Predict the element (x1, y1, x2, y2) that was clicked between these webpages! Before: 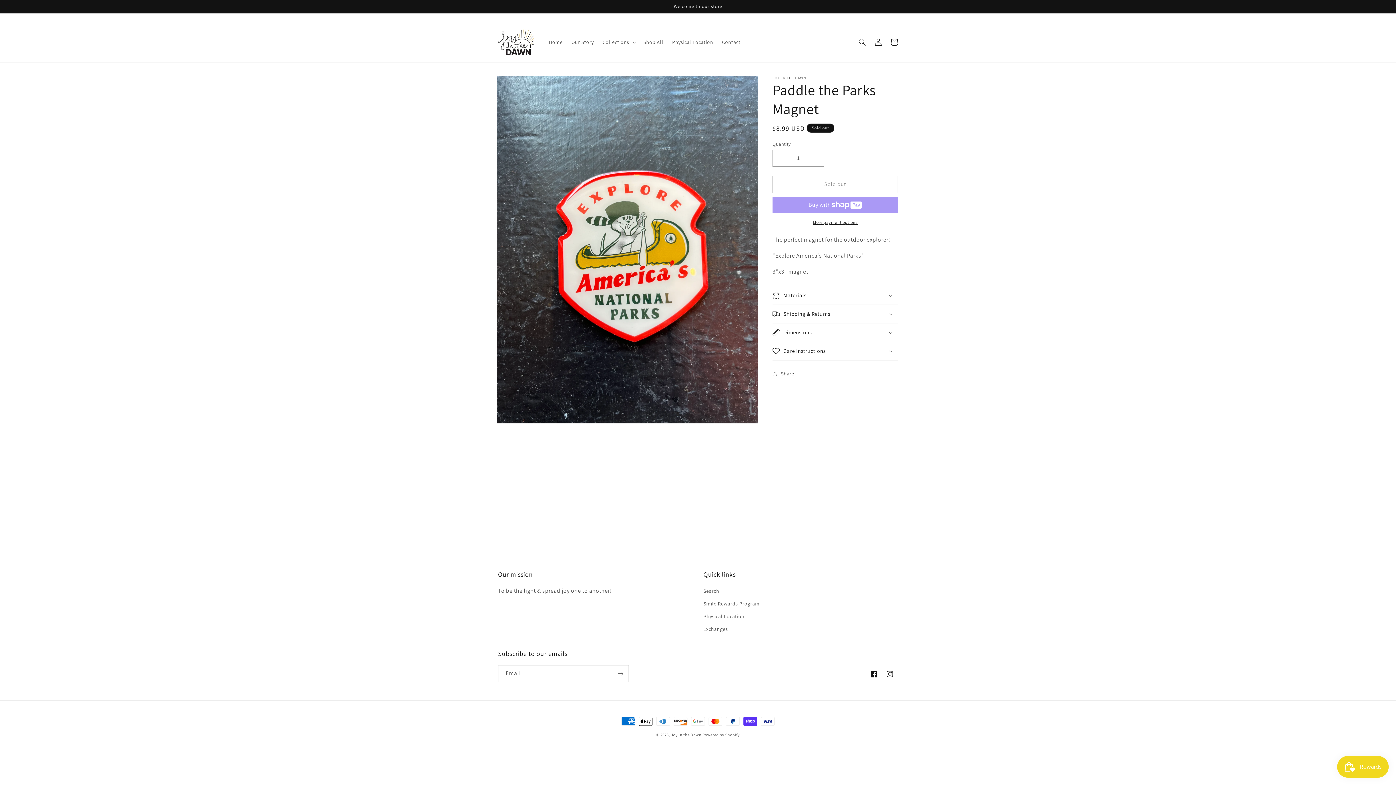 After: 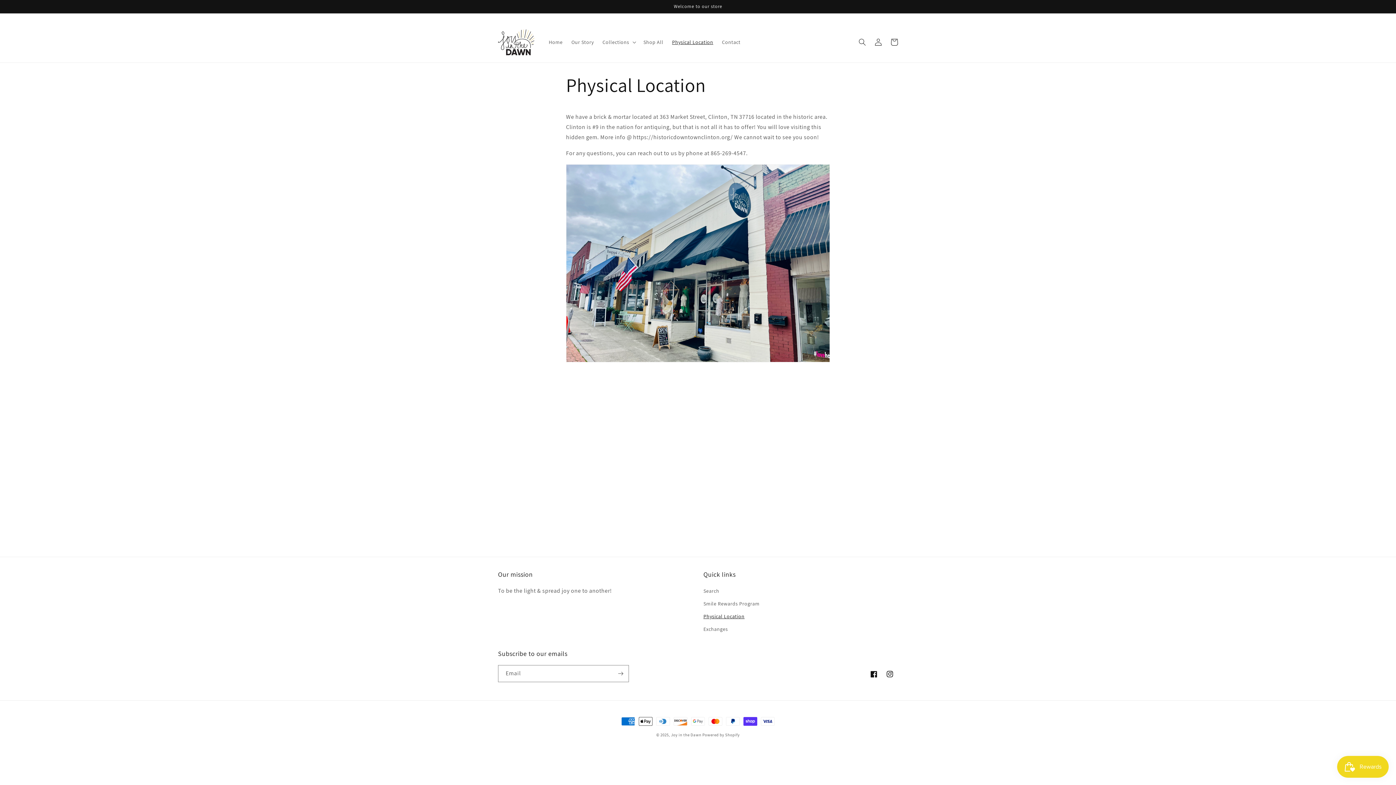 Action: bbox: (667, 34, 717, 49) label: Physical Location